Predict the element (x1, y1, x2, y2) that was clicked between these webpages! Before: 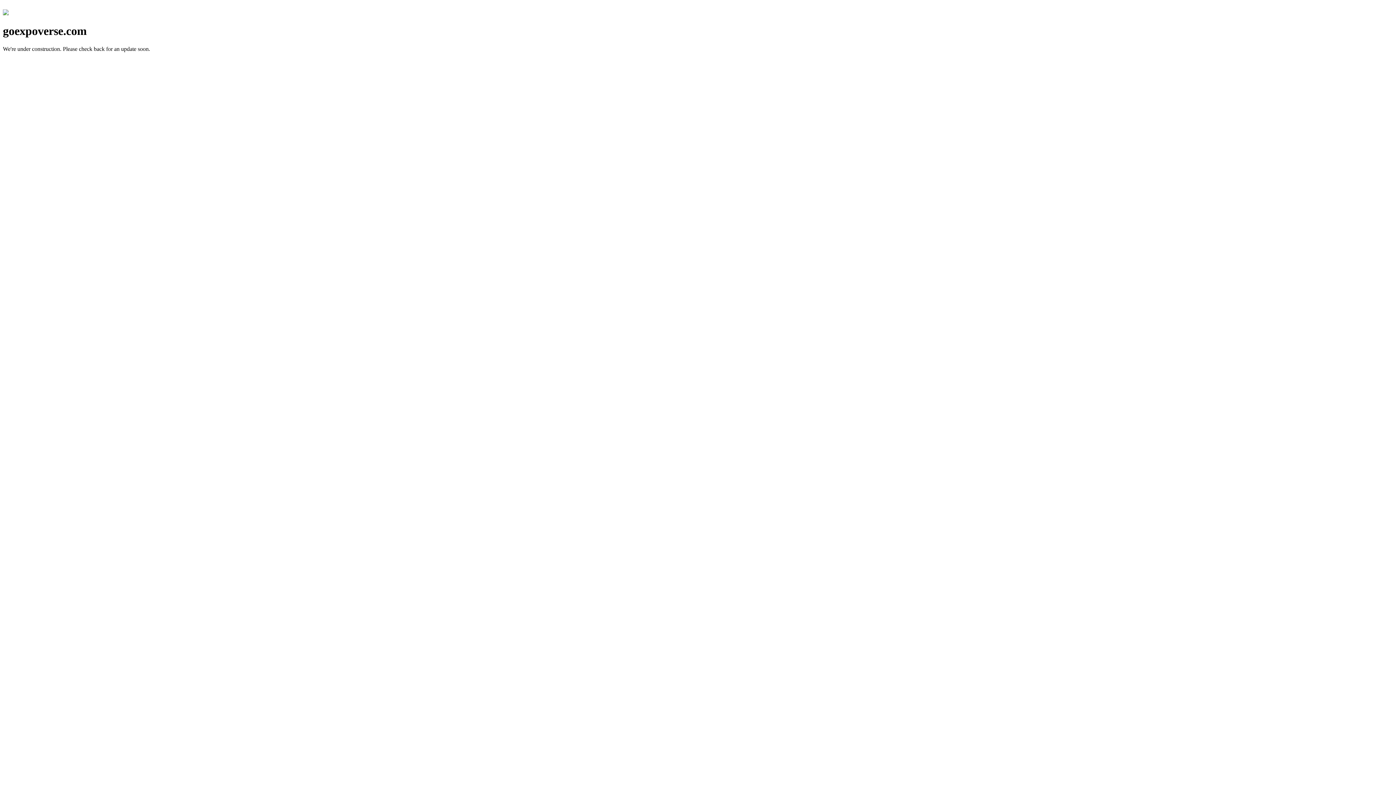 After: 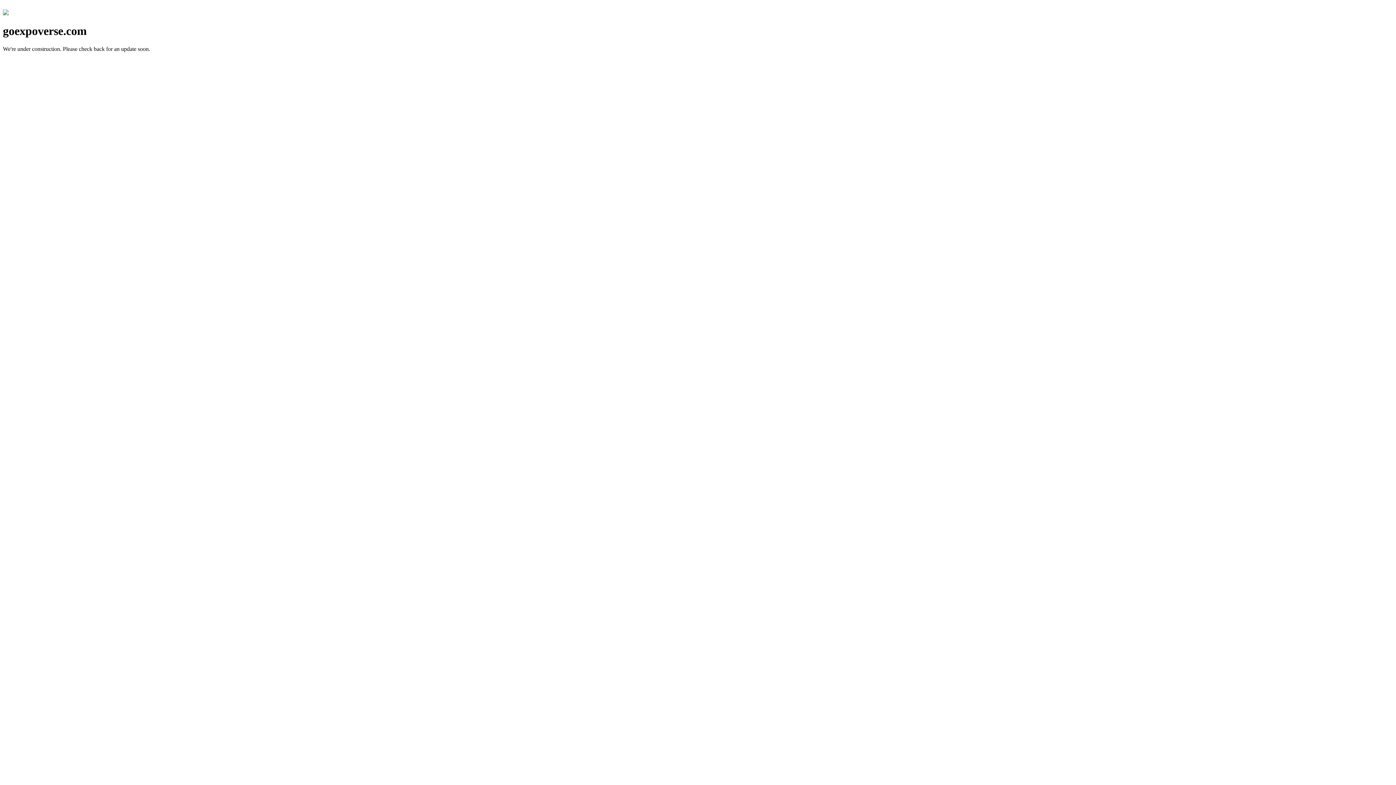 Action: bbox: (2, 10, 8, 16)